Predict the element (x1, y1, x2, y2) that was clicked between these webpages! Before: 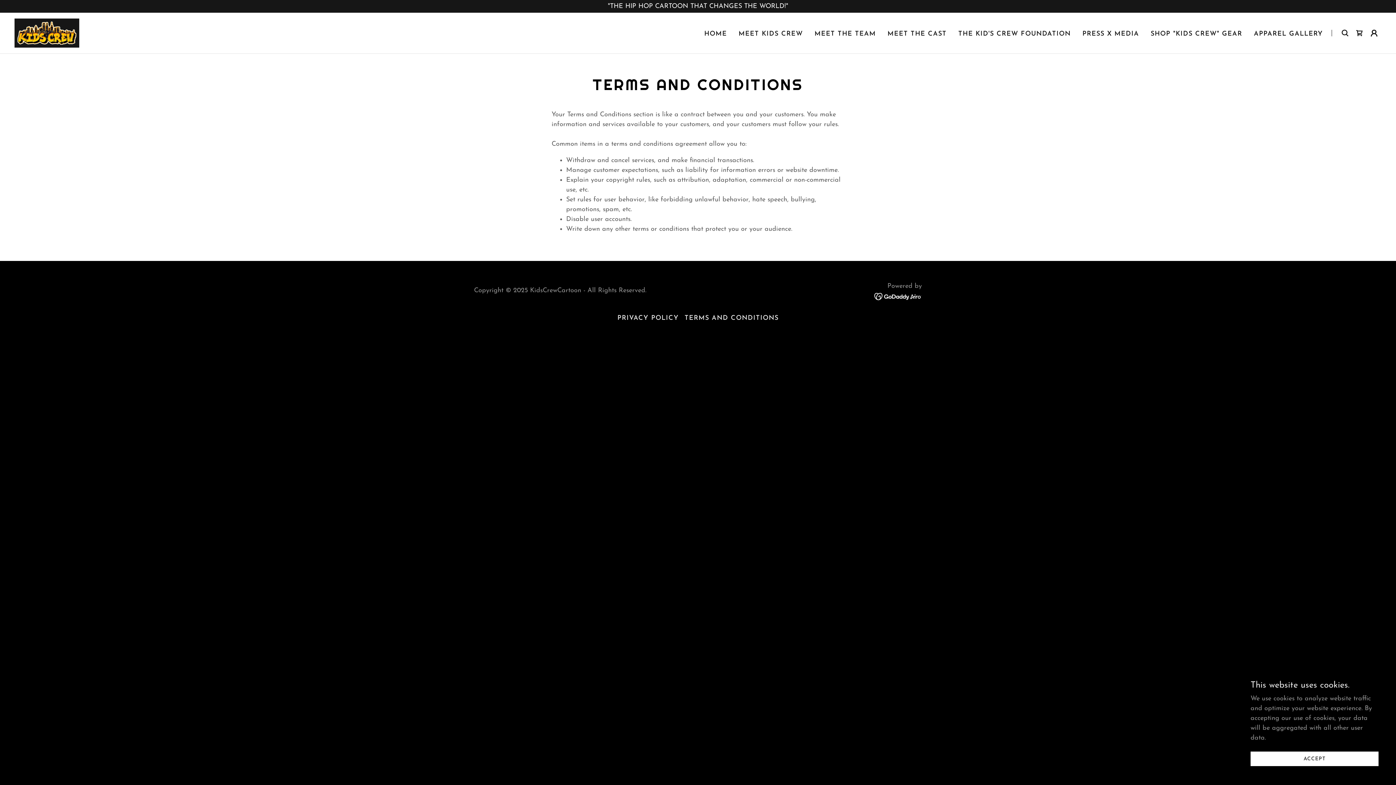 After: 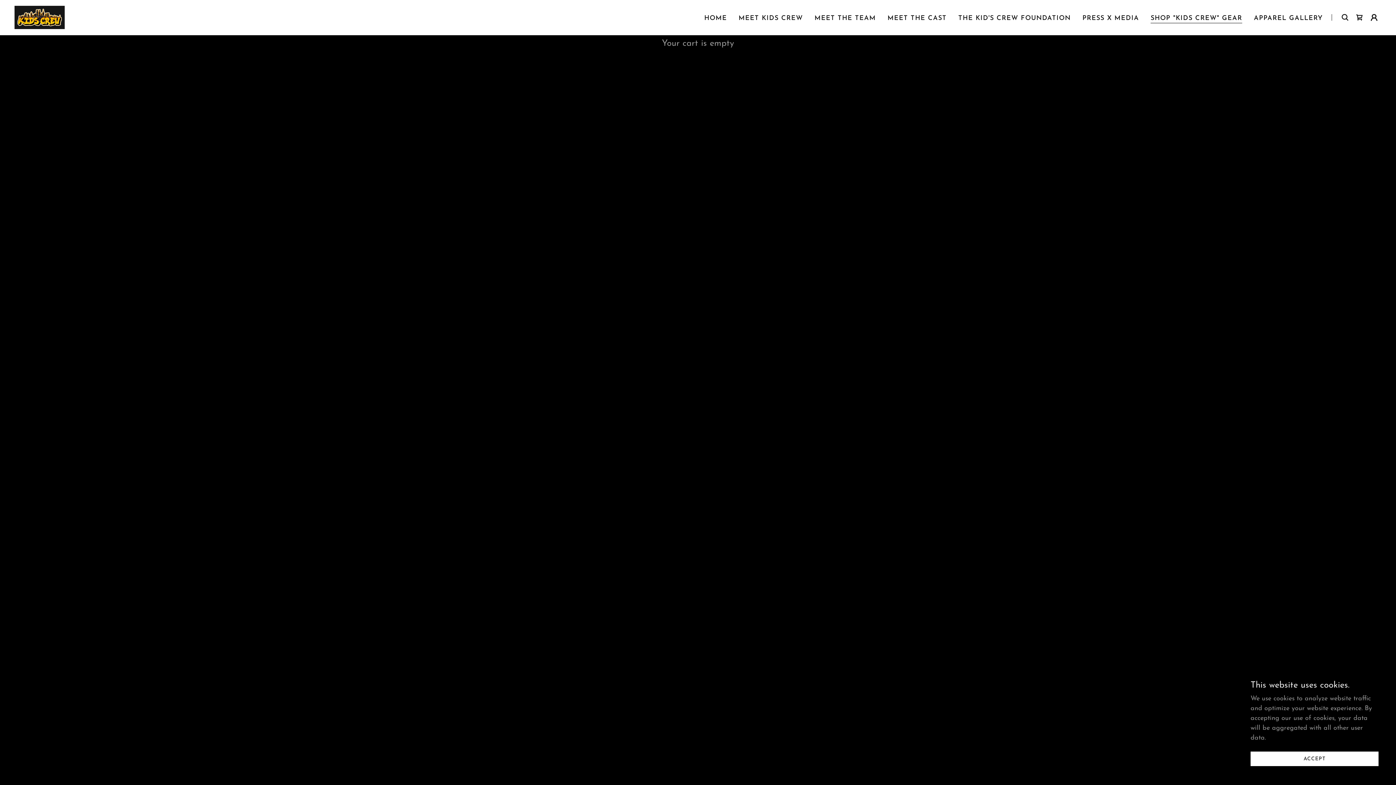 Action: label: Shopping Cart Icon bbox: (1352, 25, 1367, 40)